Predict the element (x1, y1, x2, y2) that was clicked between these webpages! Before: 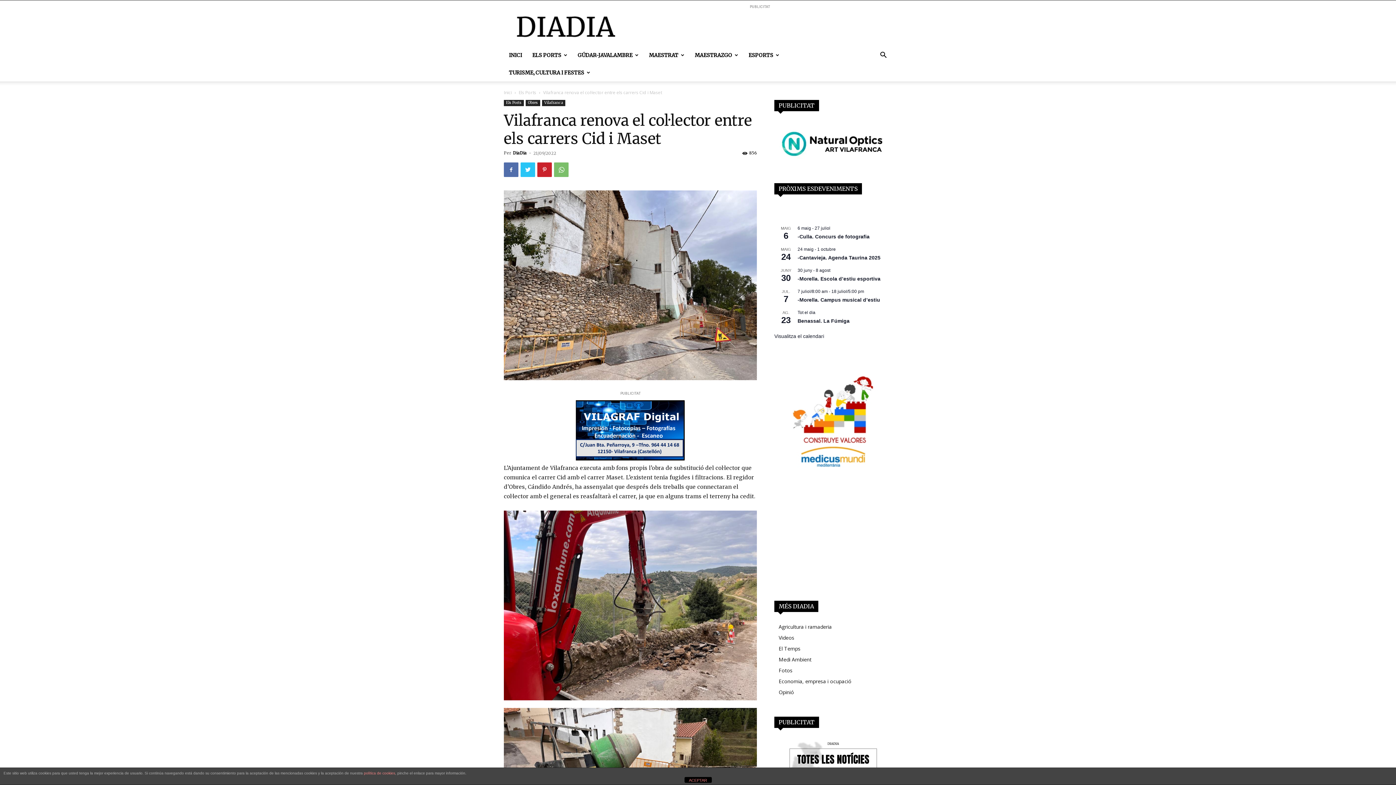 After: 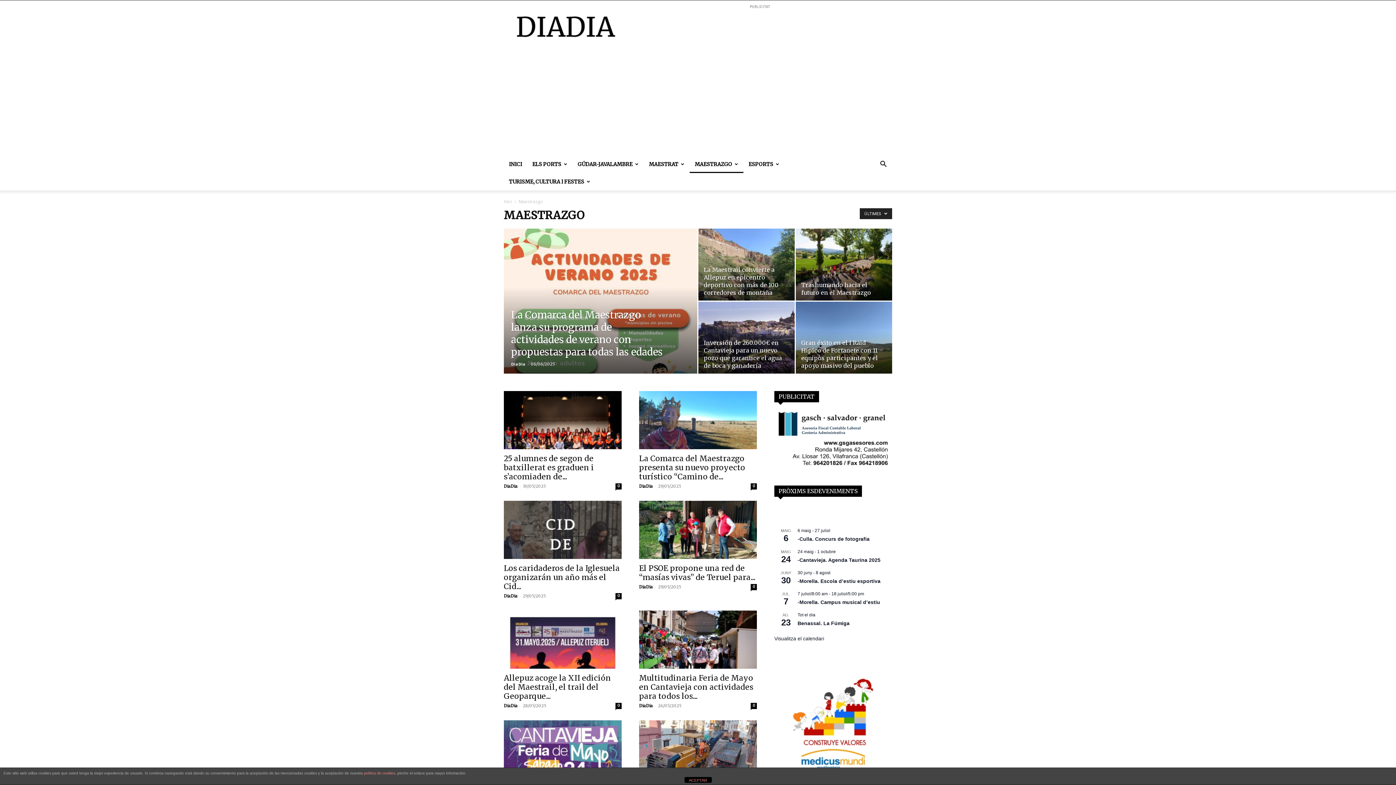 Action: bbox: (689, 46, 743, 64) label: MAESTRAZGO